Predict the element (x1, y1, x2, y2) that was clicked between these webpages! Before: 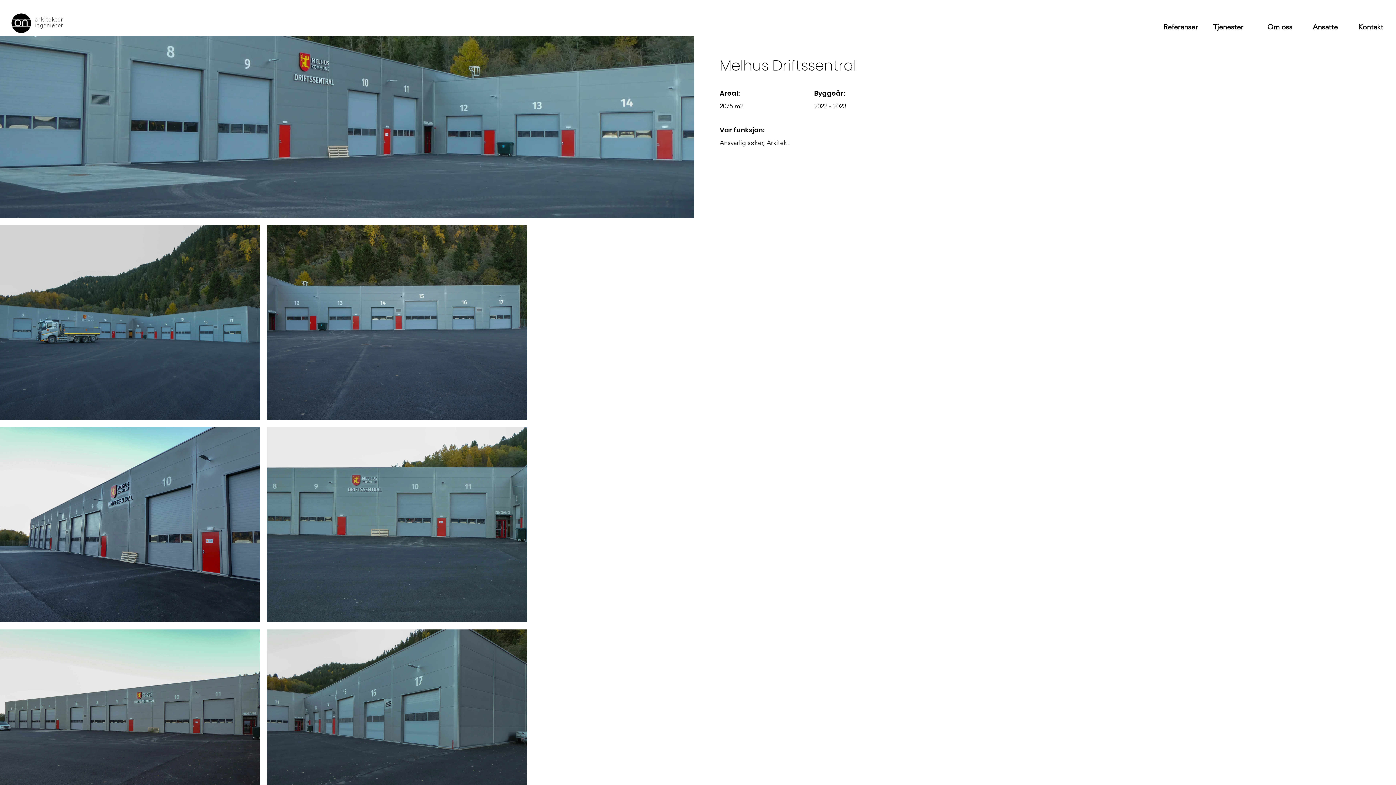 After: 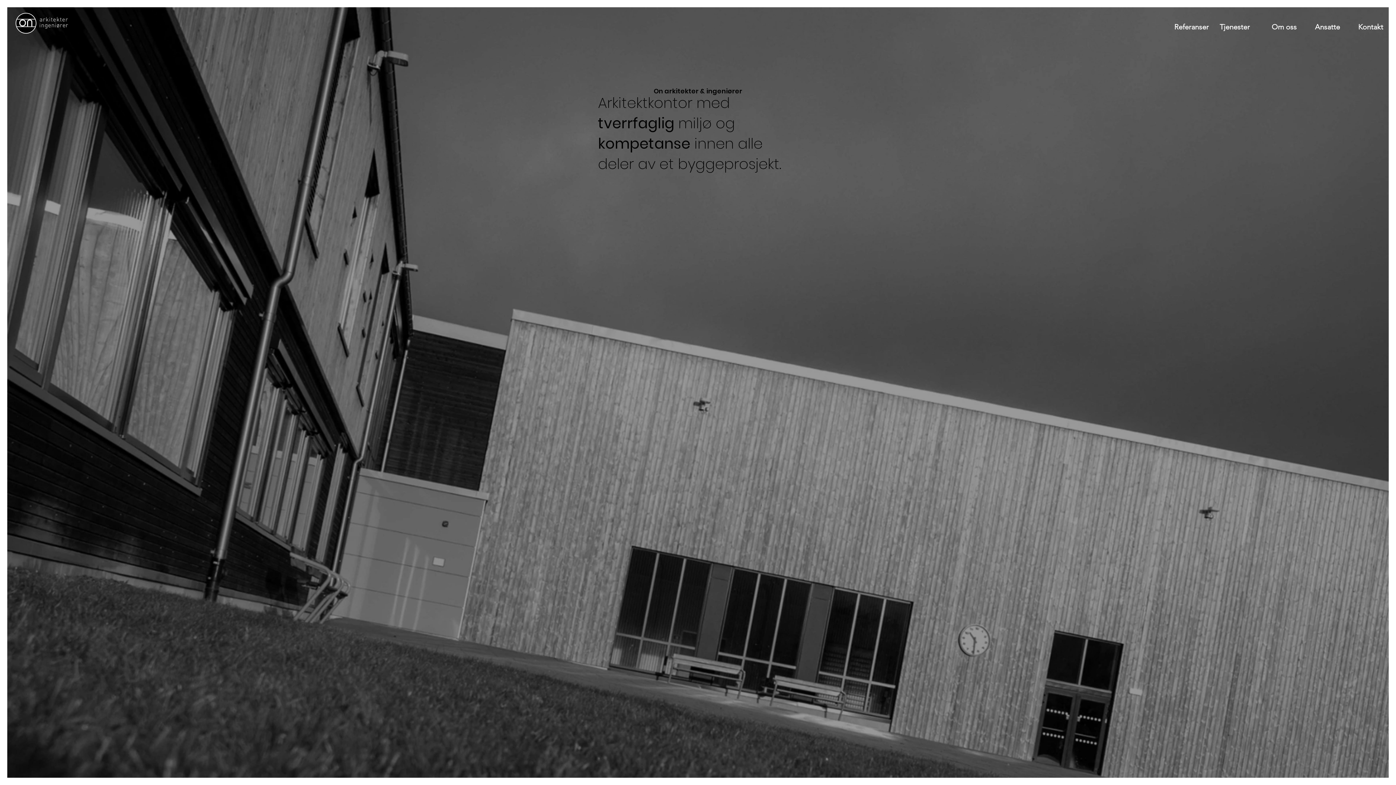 Action: bbox: (10, 12, 63, 34)